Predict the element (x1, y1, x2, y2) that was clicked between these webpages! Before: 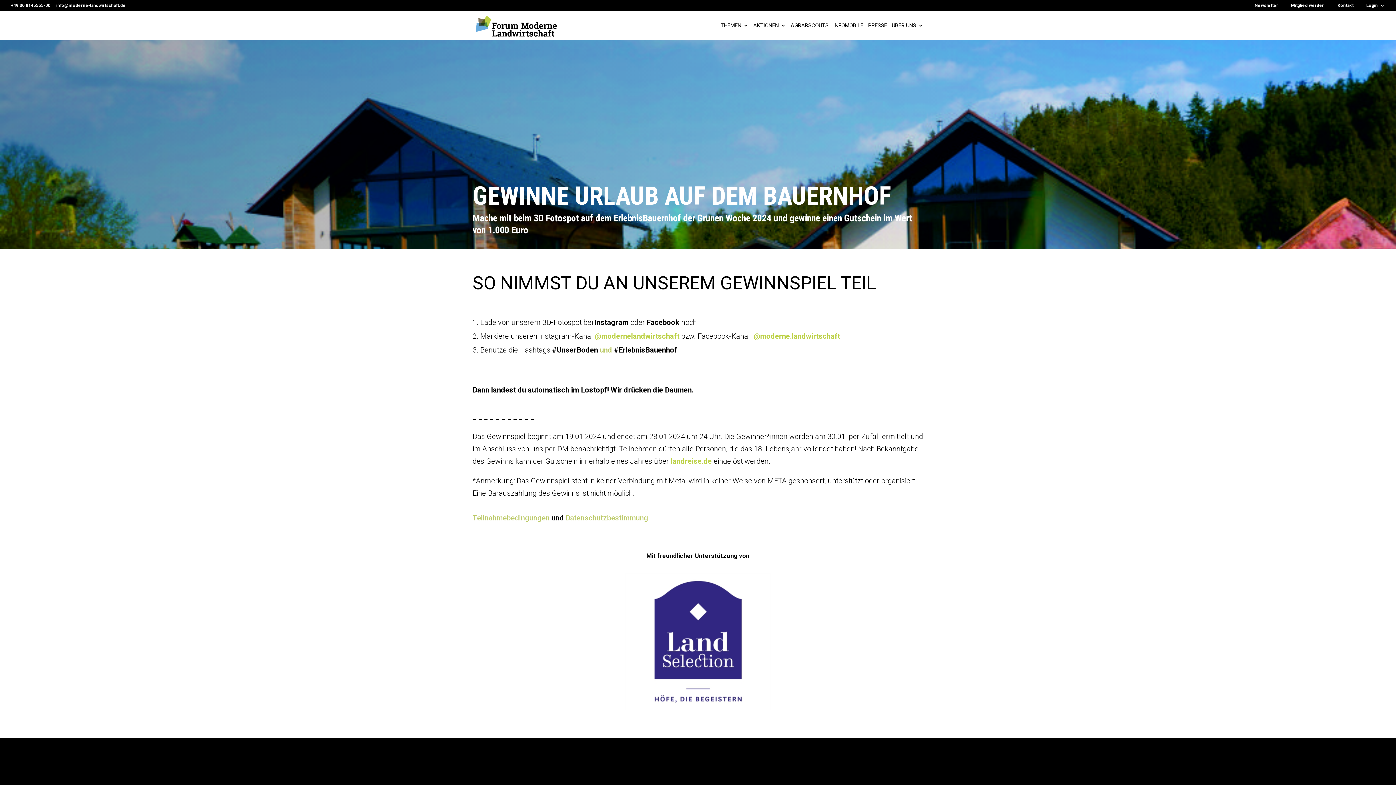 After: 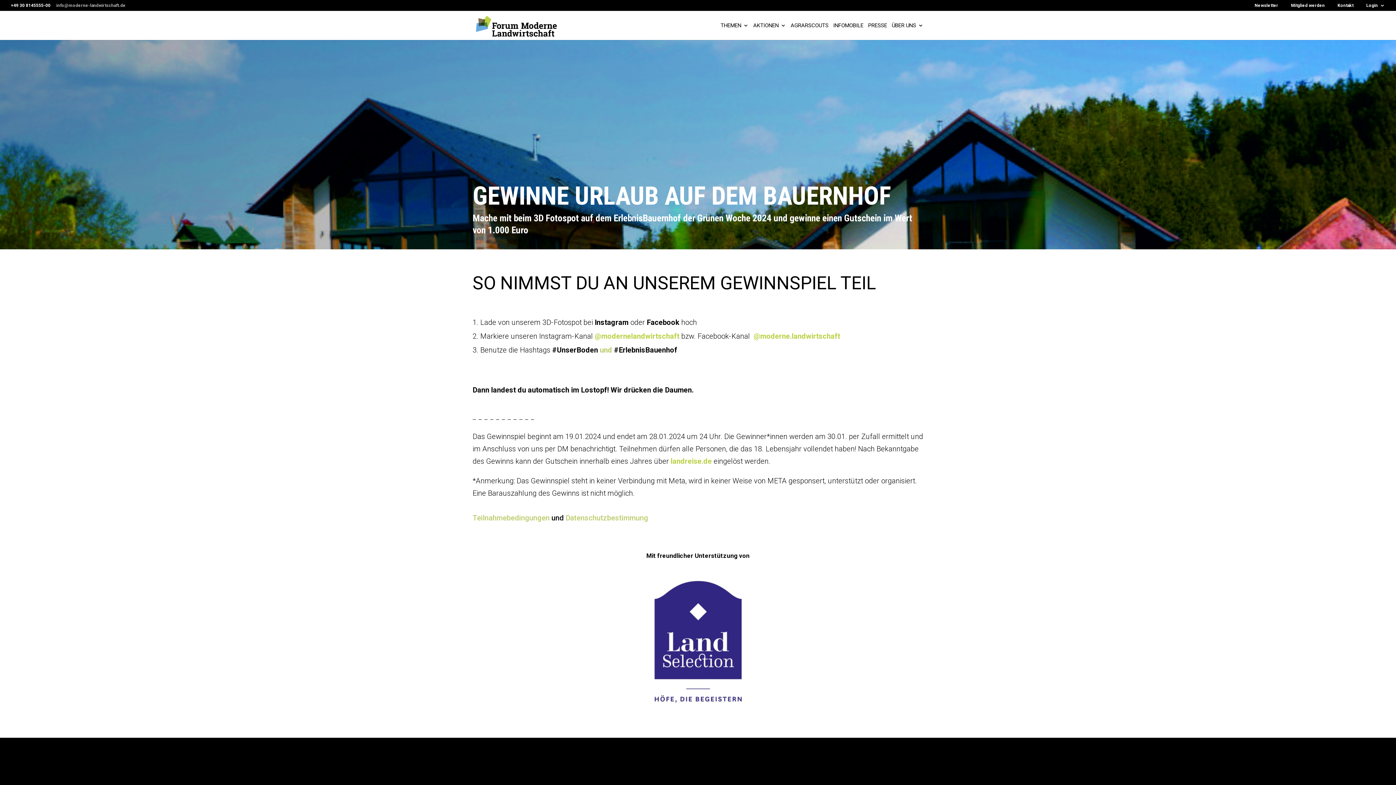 Action: label: info@moderne-landwirtschaft.de bbox: (56, 2, 125, 8)